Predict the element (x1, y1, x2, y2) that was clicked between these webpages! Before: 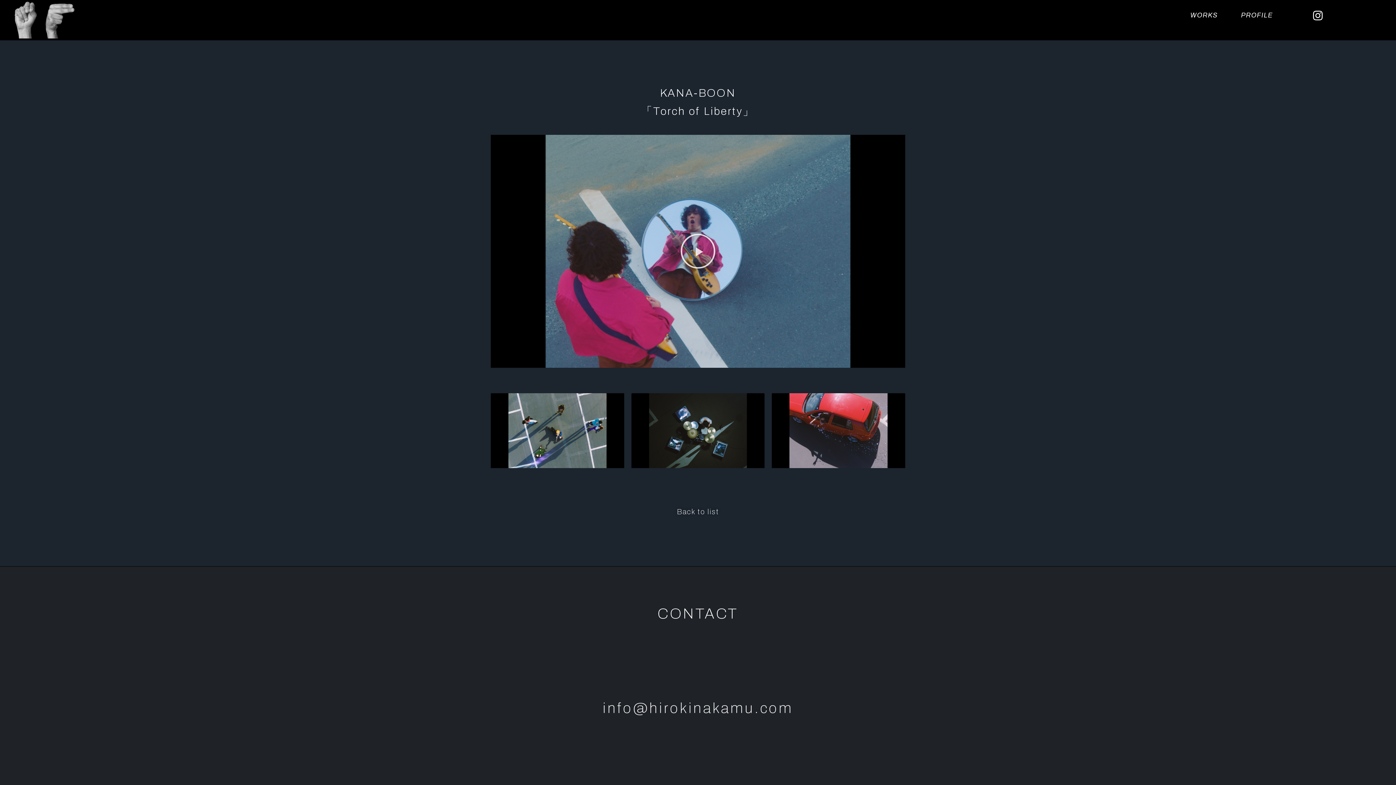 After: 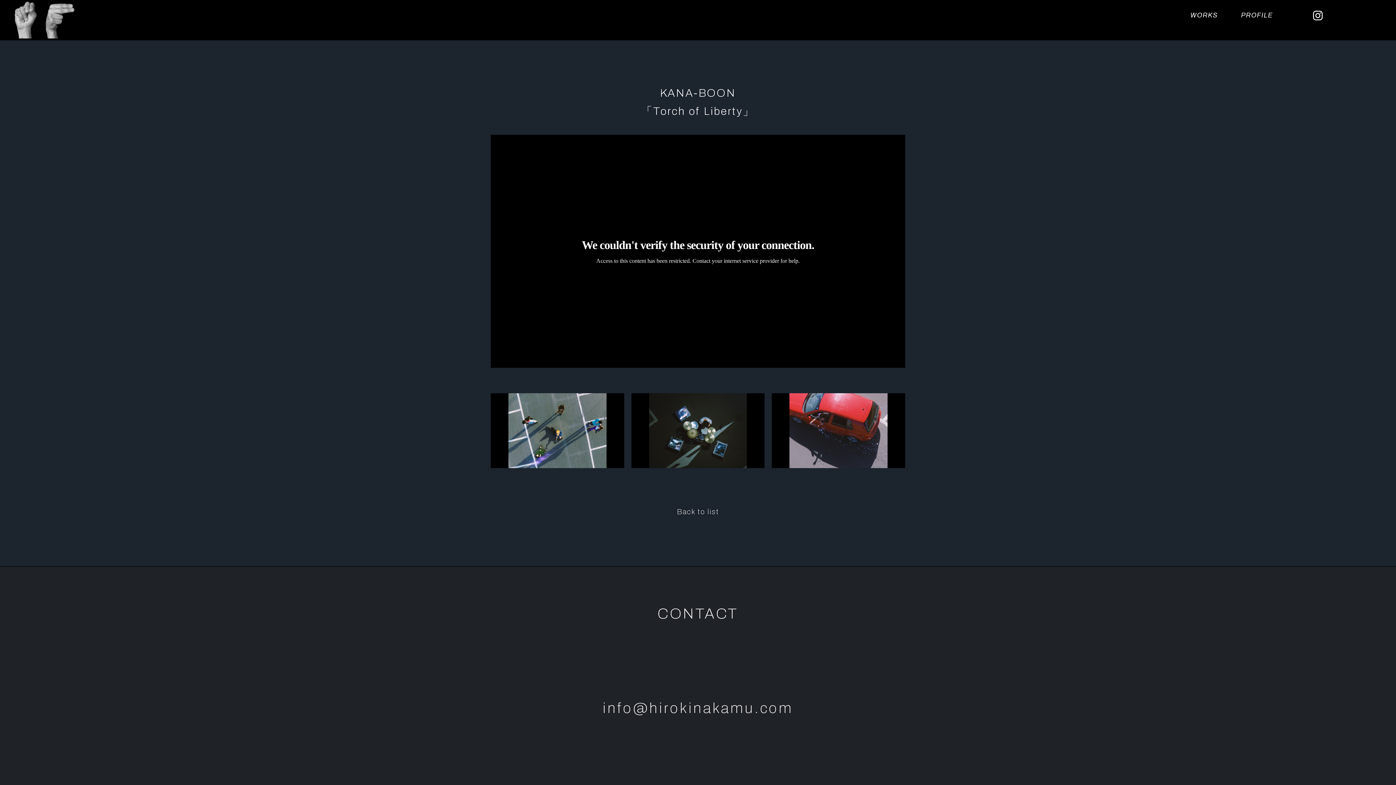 Action: label: 動画再生 bbox: (680, 233, 716, 269)